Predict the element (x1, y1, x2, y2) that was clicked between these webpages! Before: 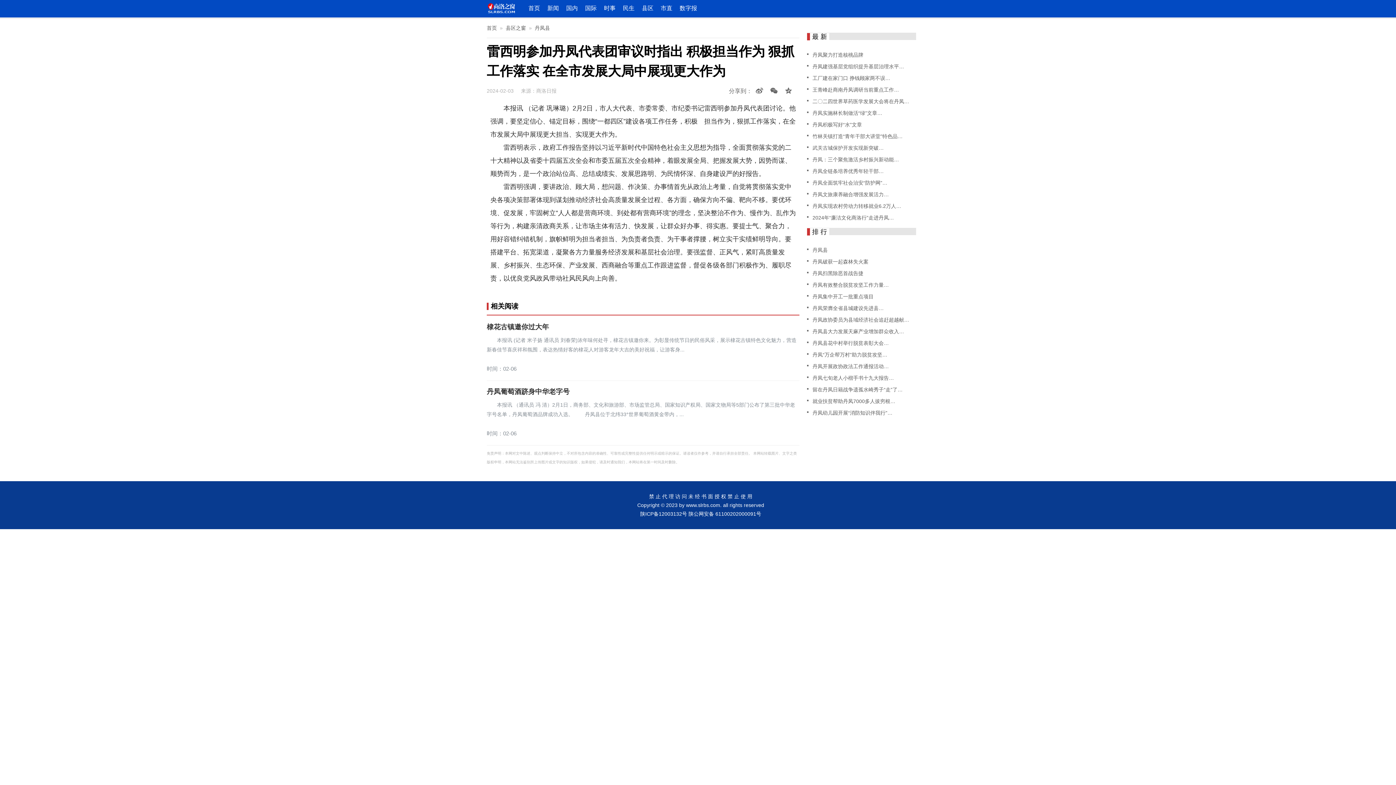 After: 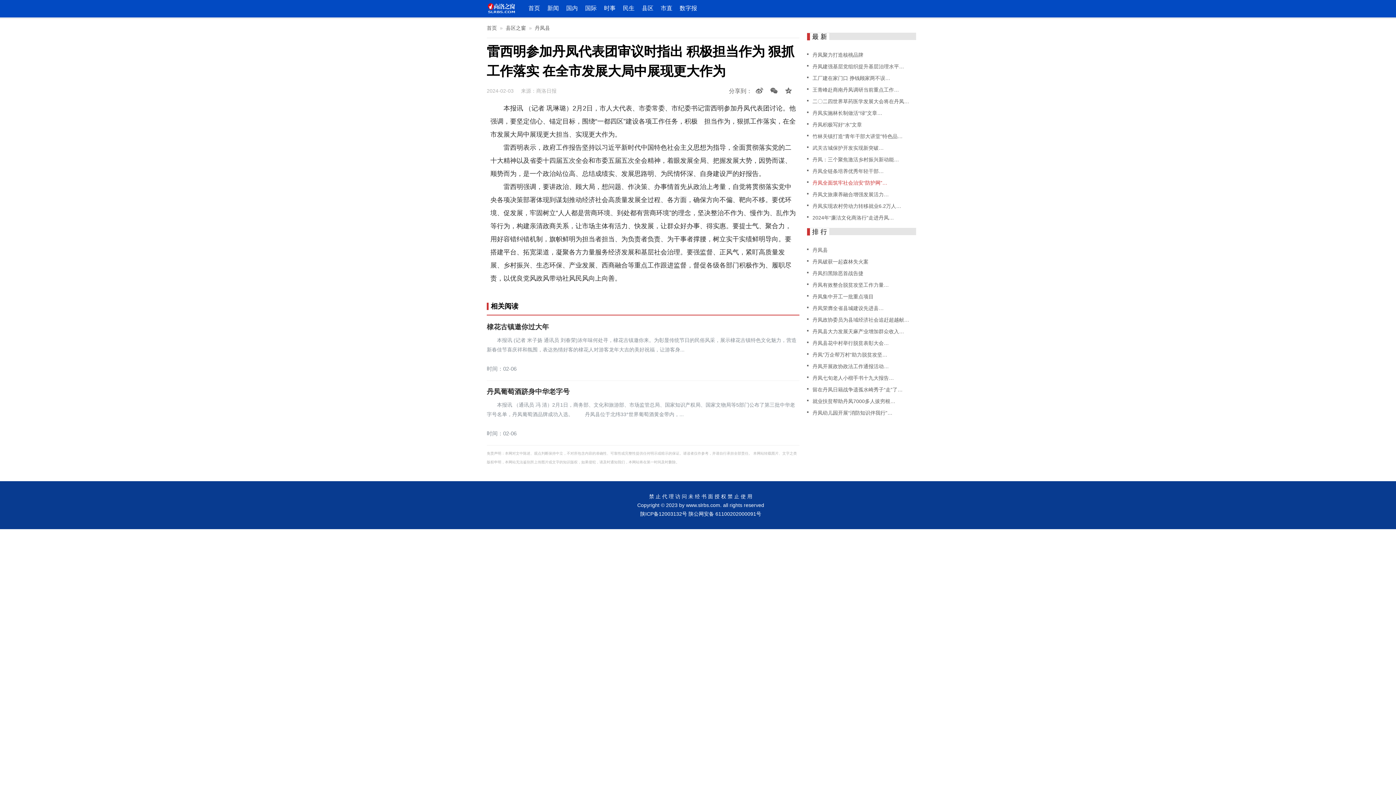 Action: label: 丹凤全面筑牢社会治安“防护网”… bbox: (812, 180, 887, 185)